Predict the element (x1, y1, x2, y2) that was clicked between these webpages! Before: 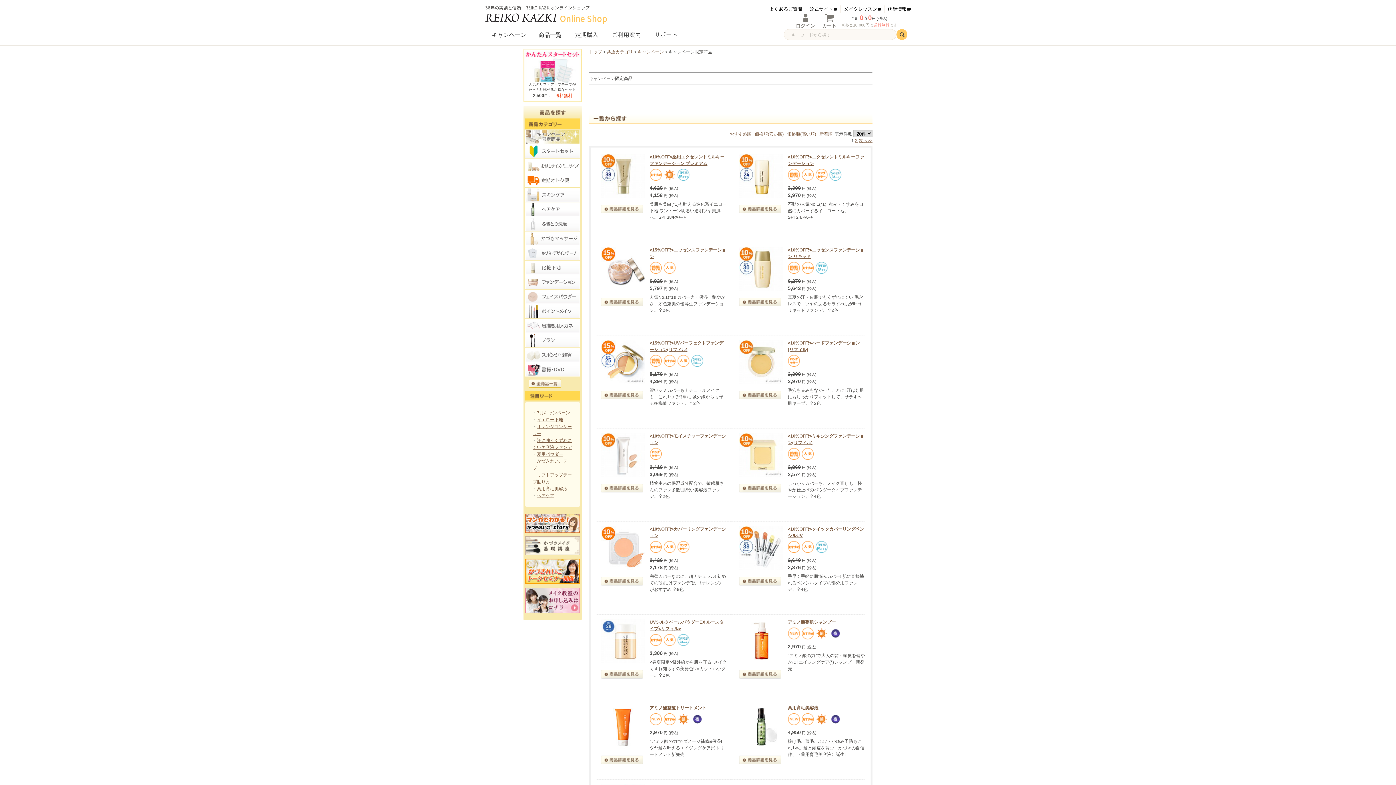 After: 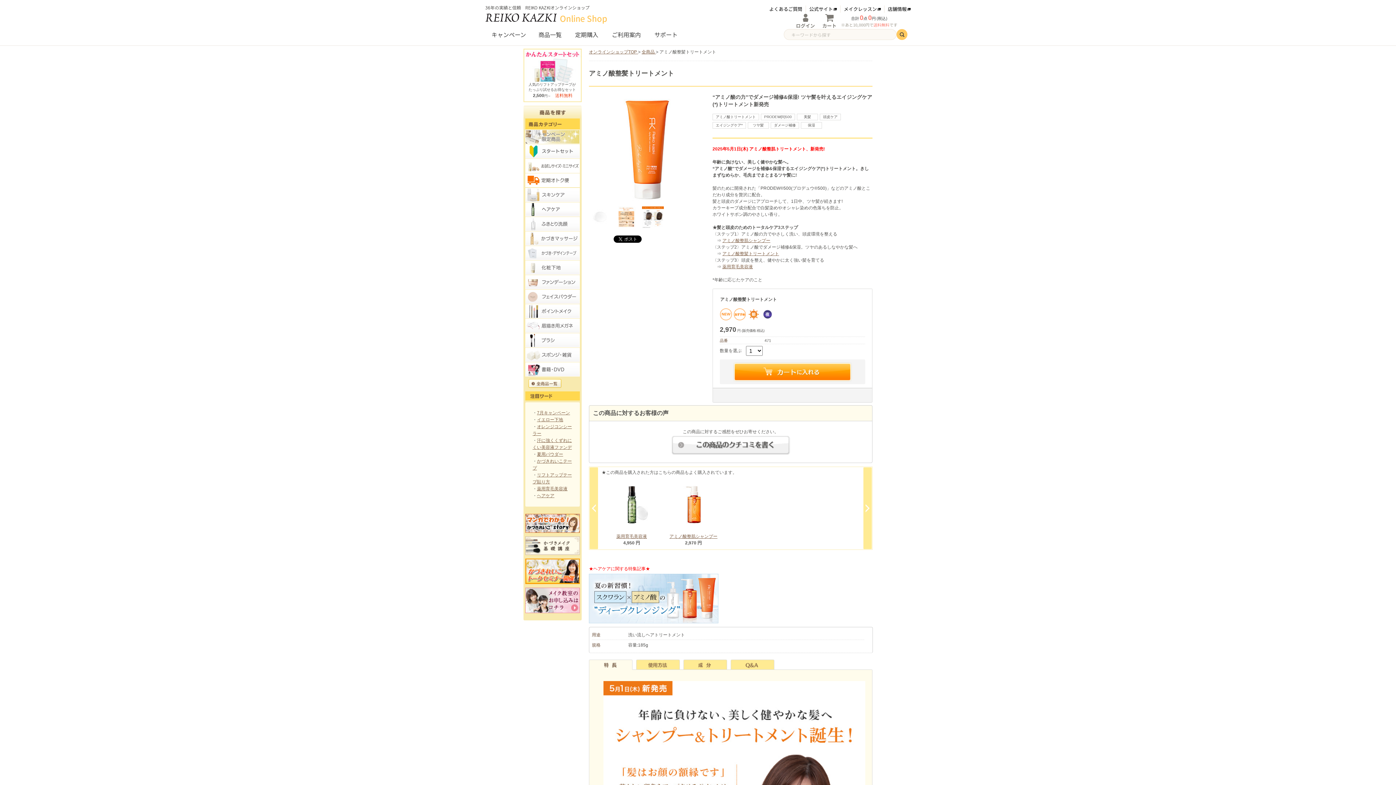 Action: bbox: (649, 705, 706, 710) label: アミノ酸整髪トリートメント